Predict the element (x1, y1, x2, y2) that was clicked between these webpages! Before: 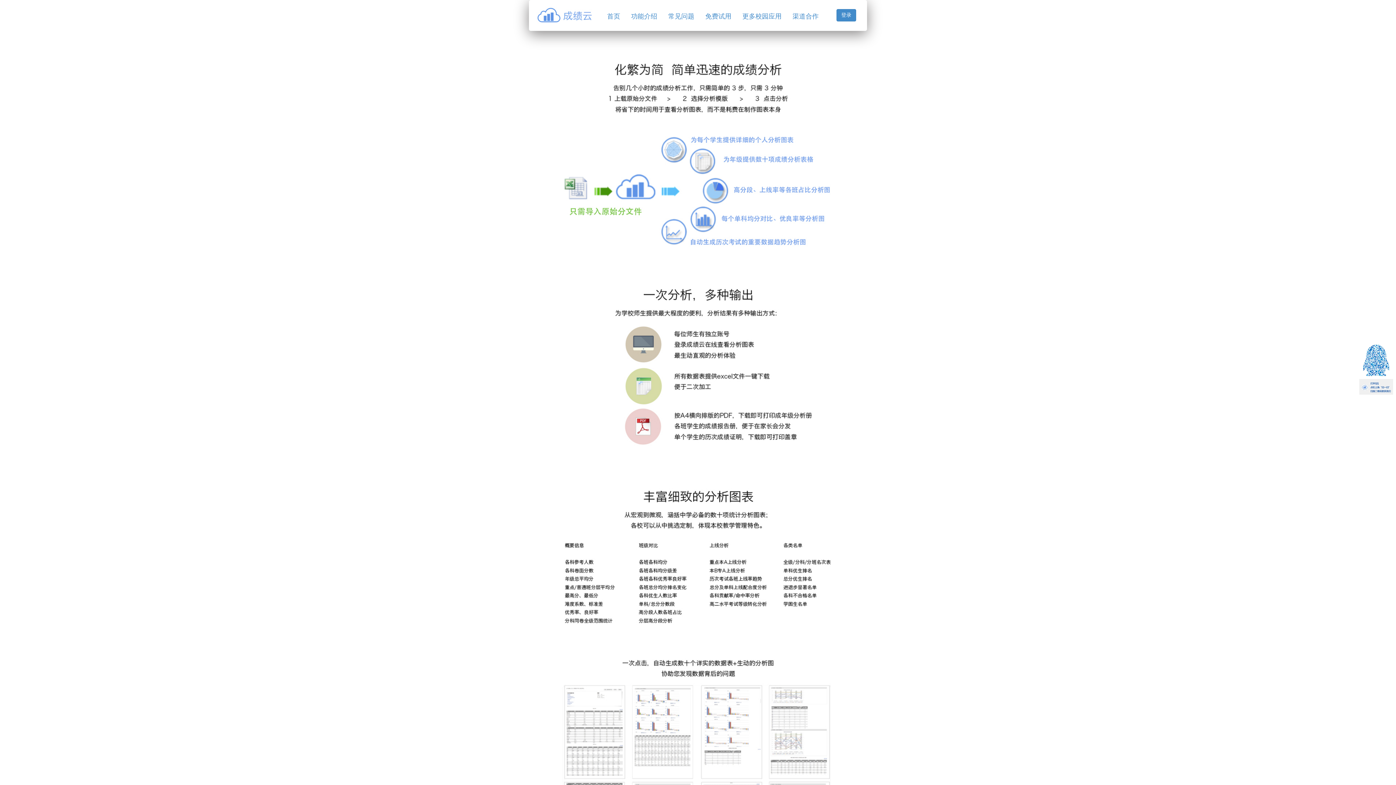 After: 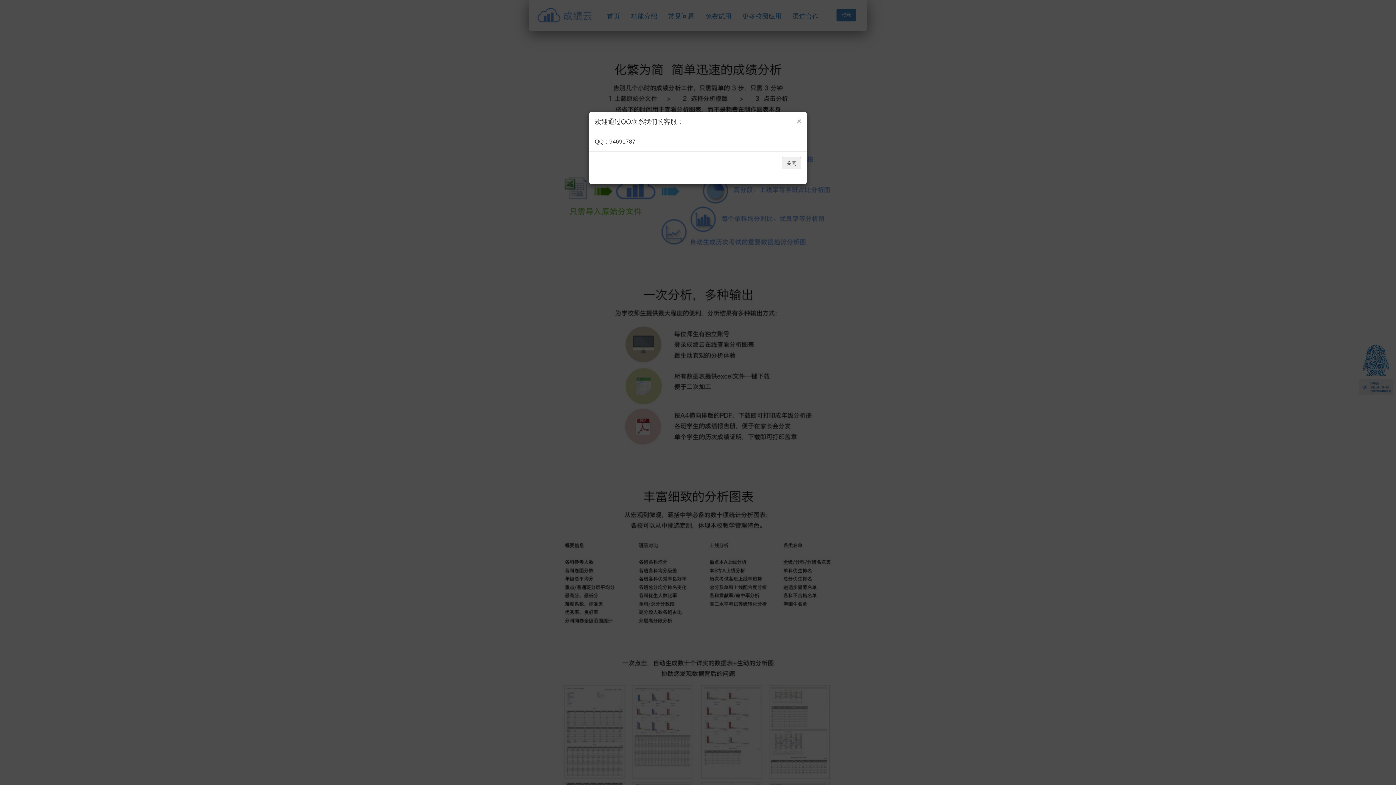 Action: bbox: (1364, 386, 1389, 394)